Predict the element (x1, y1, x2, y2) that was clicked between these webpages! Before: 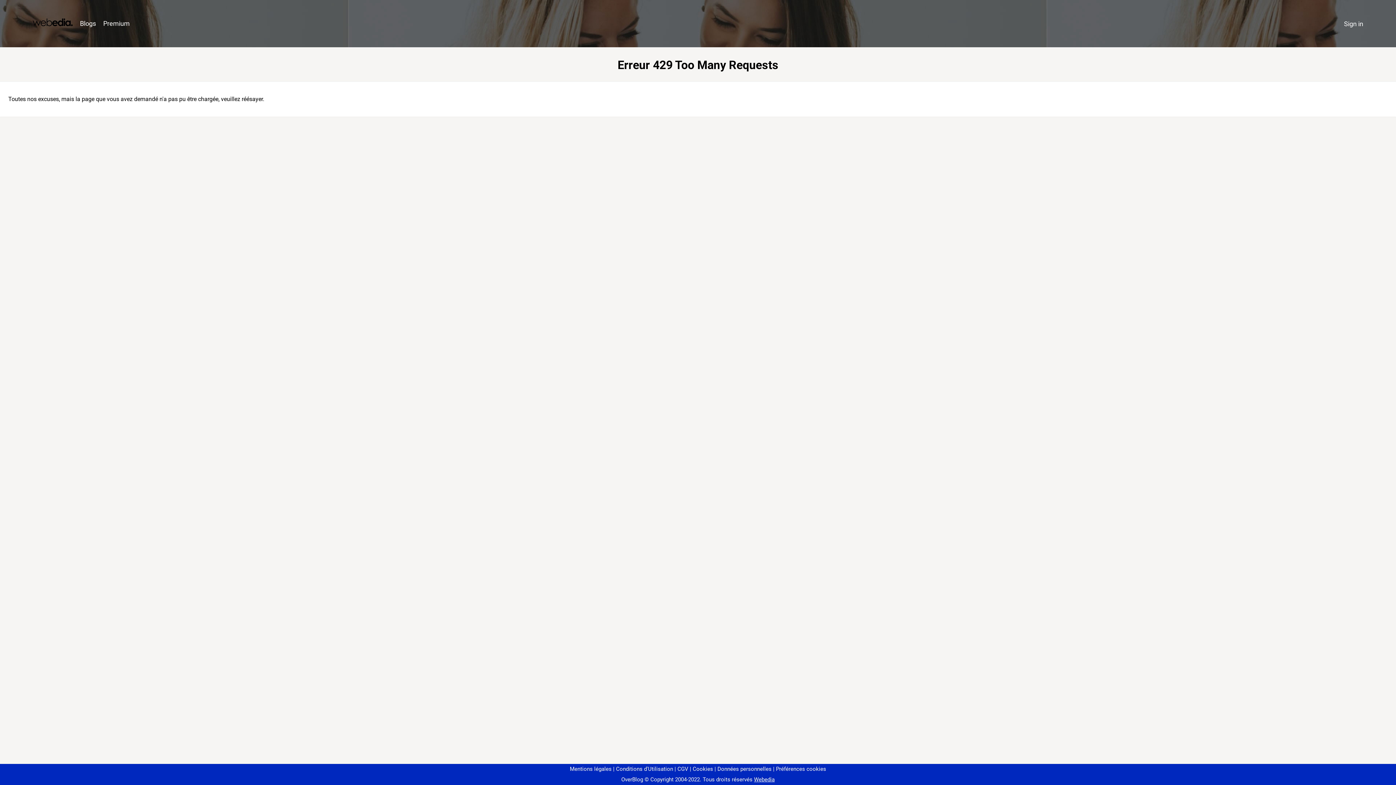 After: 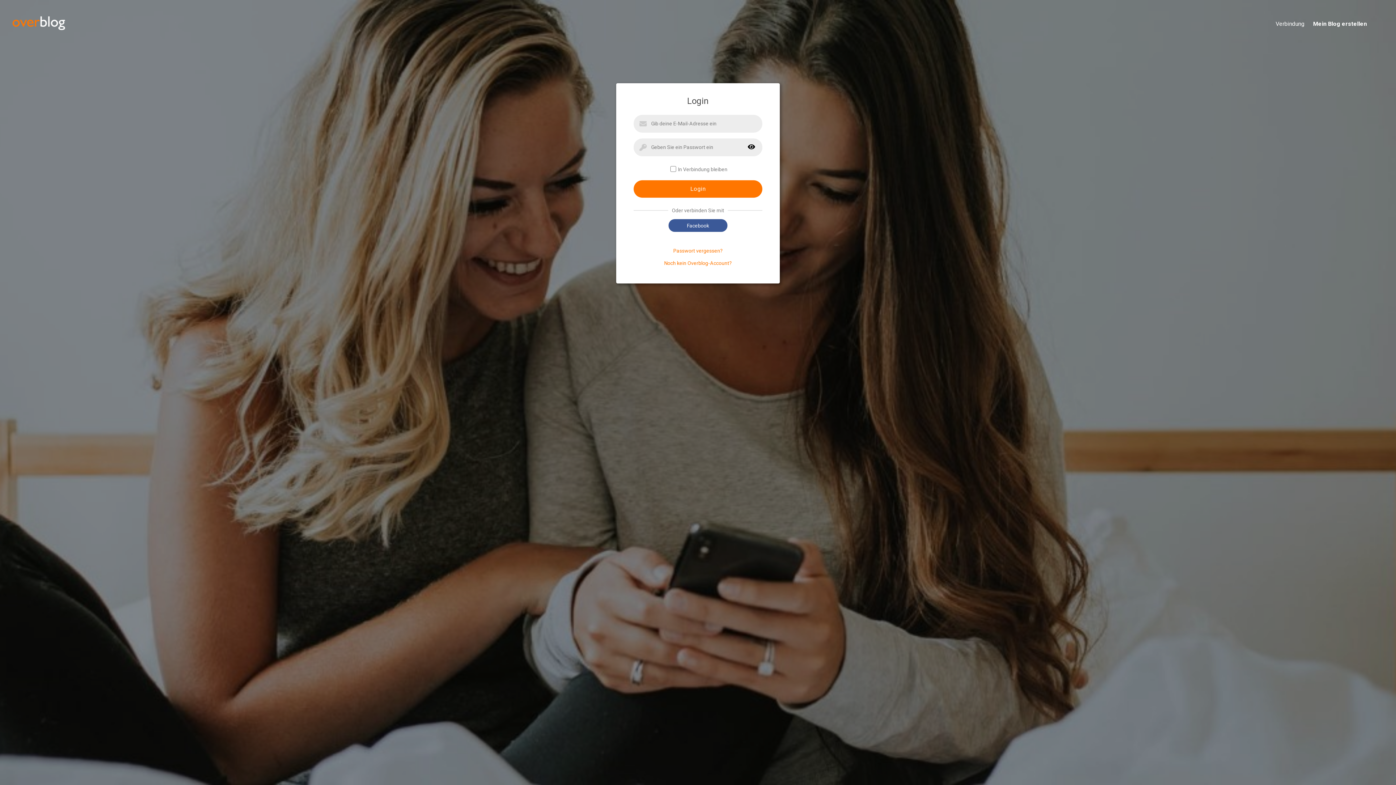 Action: bbox: (1340, 16, 1367, 31) label: Sign in